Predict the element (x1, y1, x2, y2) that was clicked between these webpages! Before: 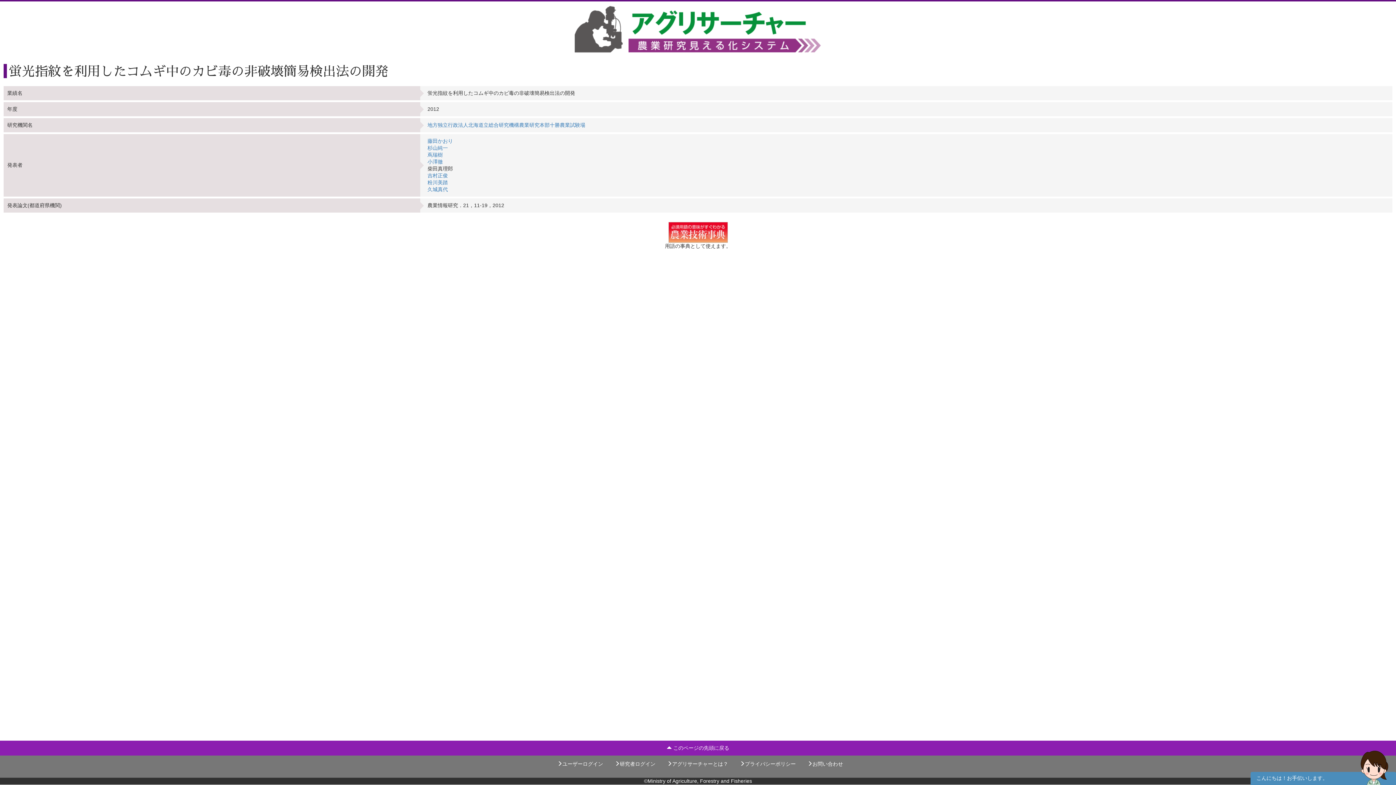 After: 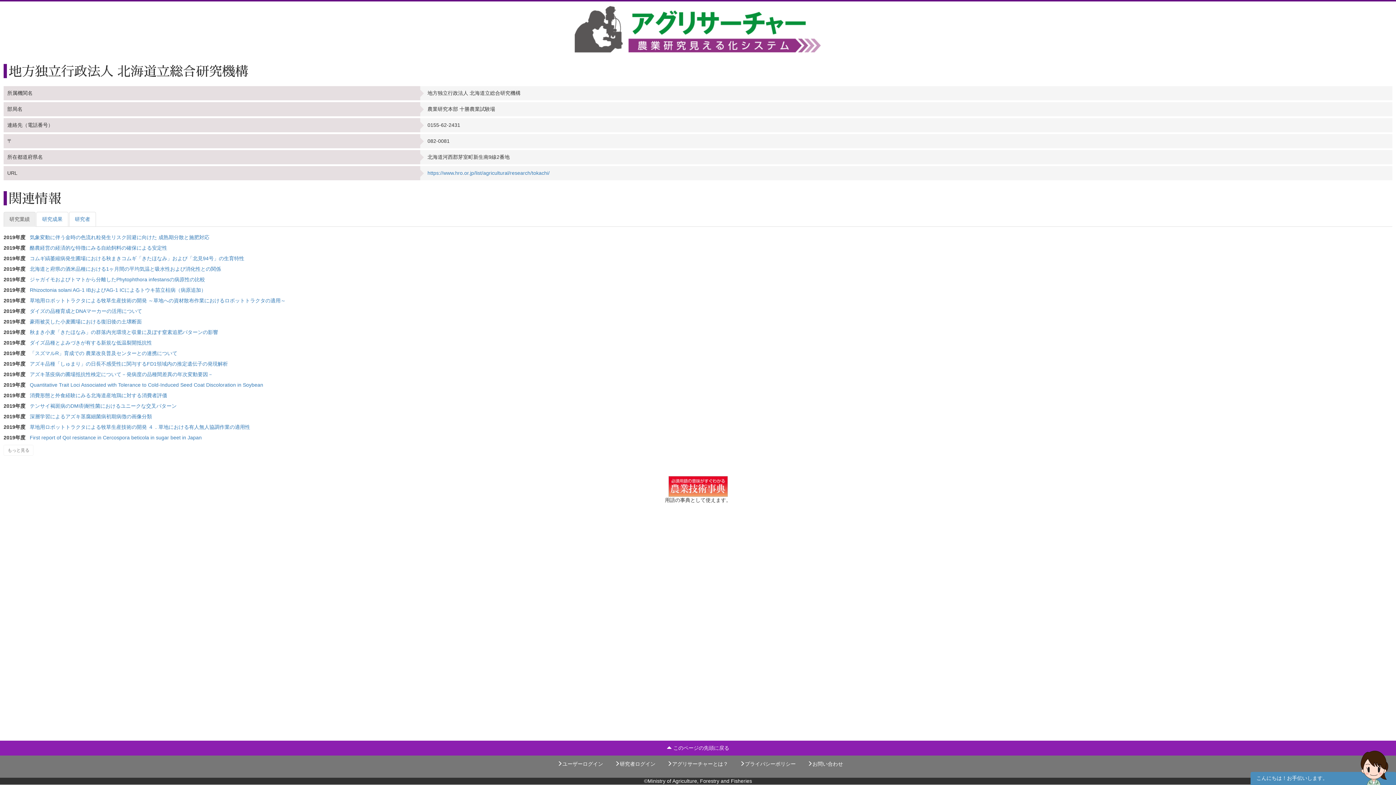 Action: bbox: (427, 122, 585, 128) label: 地方独立行政法人北海道立総合研究機構農業研究本部十勝農業試験場